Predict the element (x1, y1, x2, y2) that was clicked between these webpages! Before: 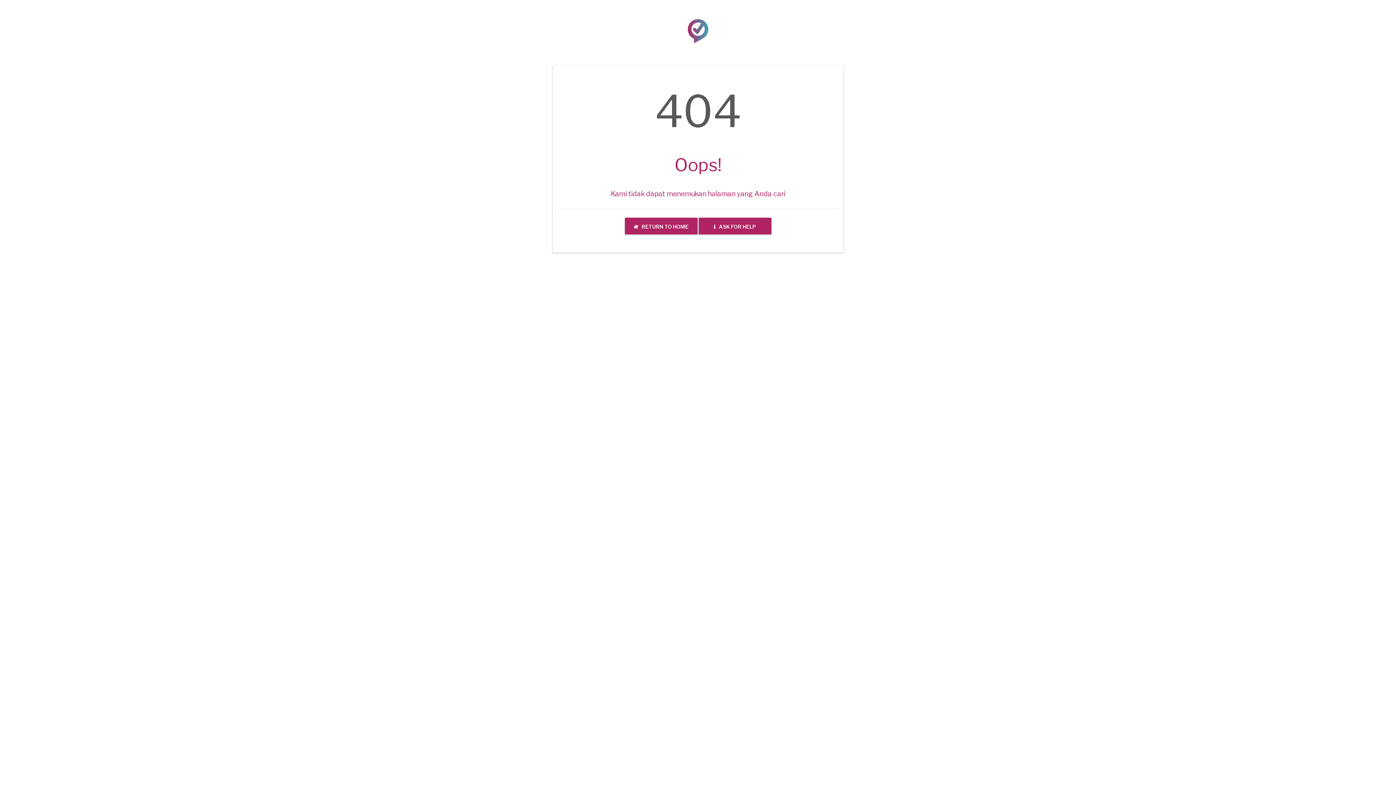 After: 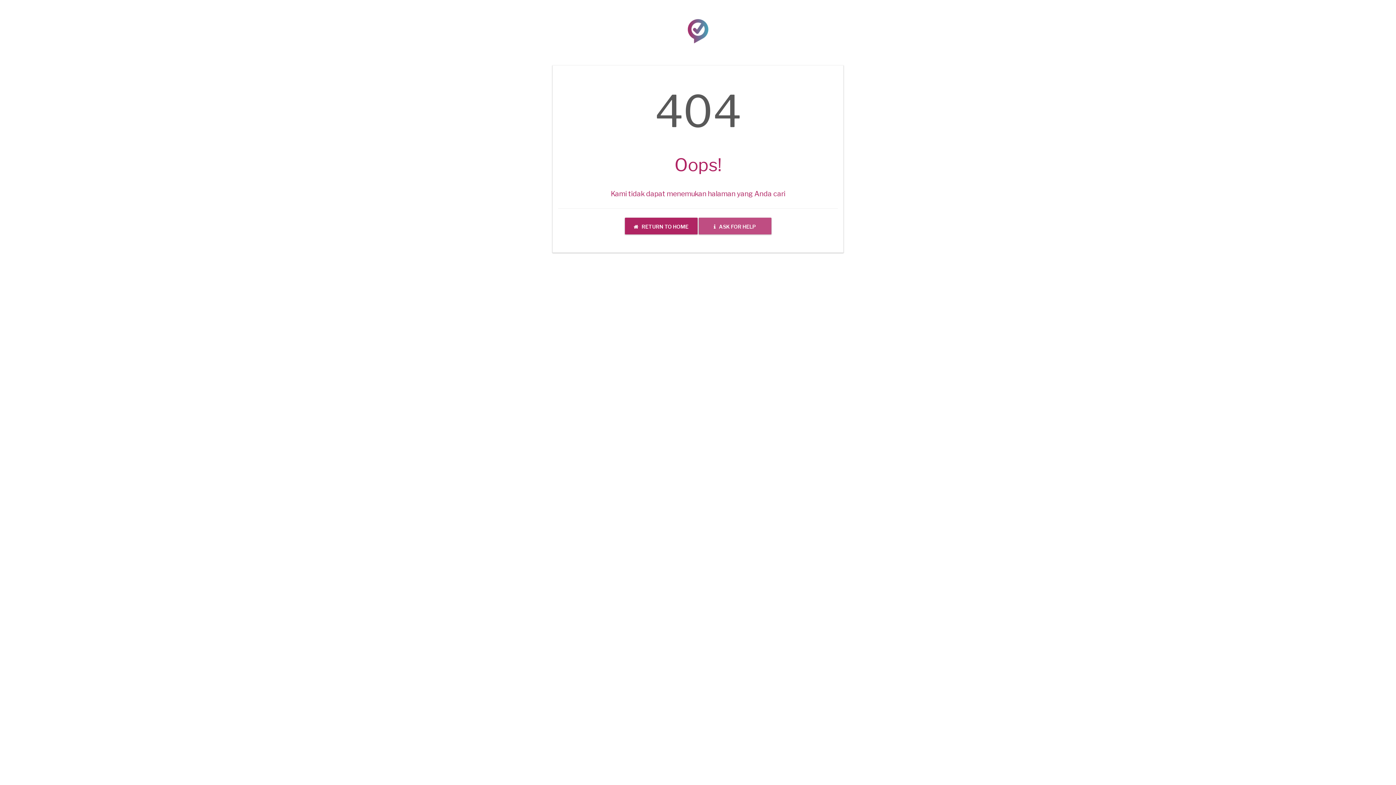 Action: label:    ASK FOR HELP bbox: (698, 217, 771, 234)